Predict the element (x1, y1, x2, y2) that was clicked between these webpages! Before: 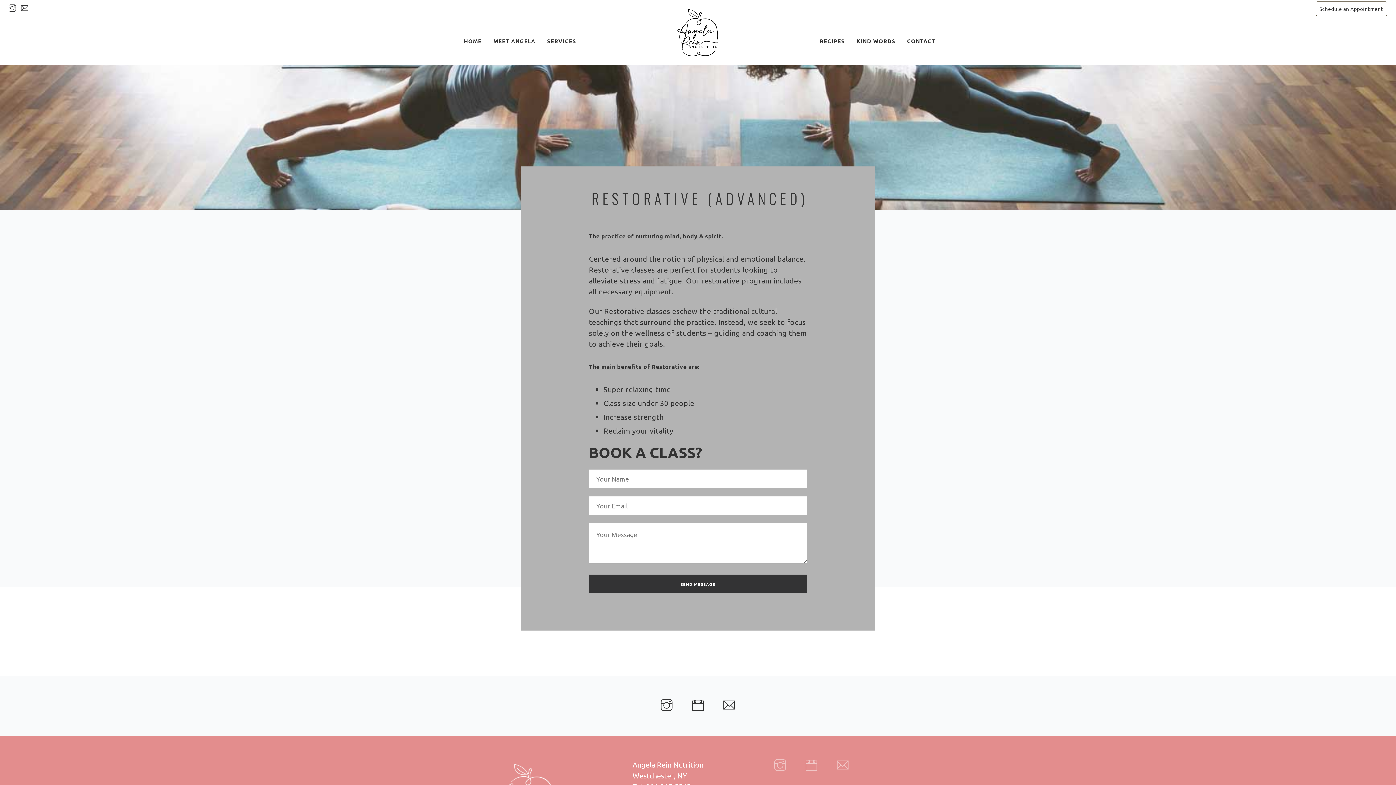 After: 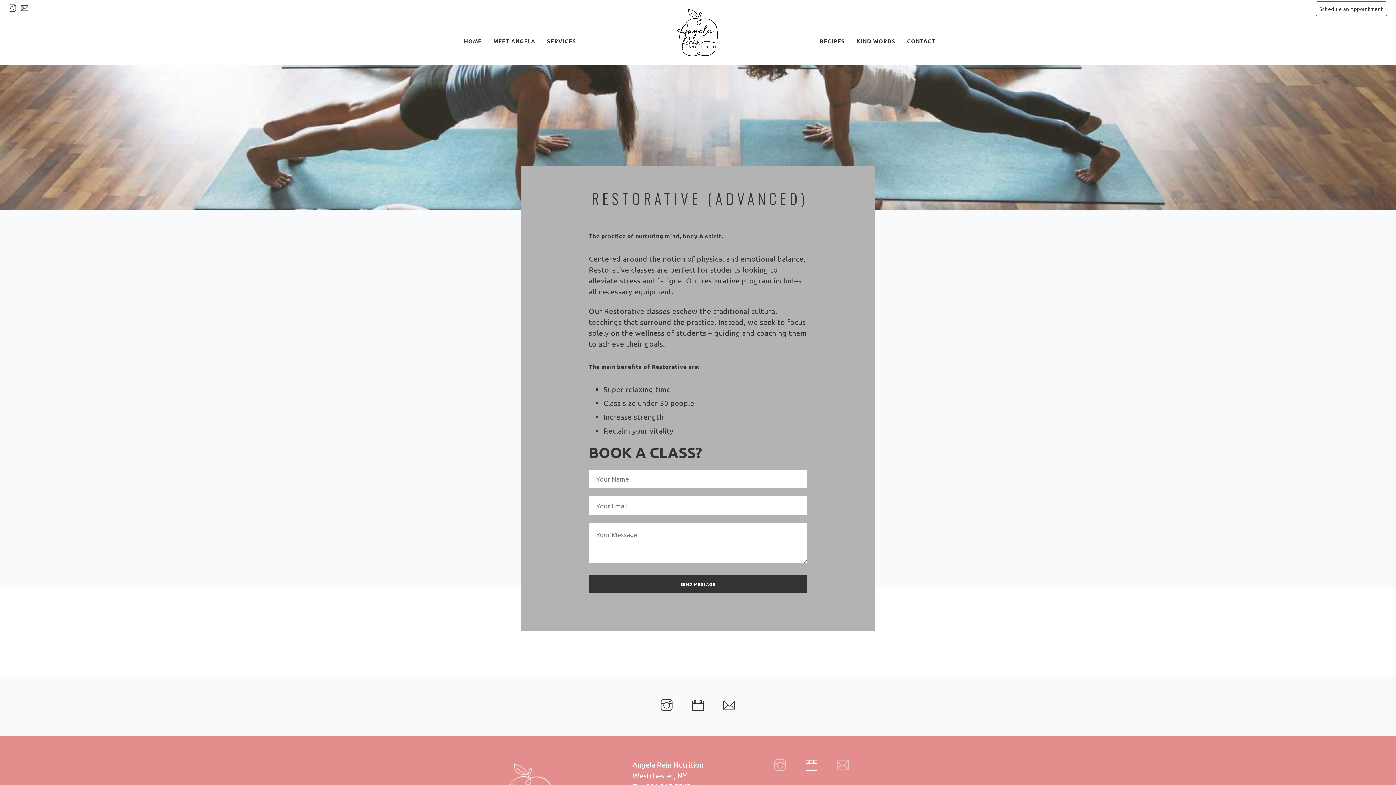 Action: bbox: (805, 762, 817, 772)